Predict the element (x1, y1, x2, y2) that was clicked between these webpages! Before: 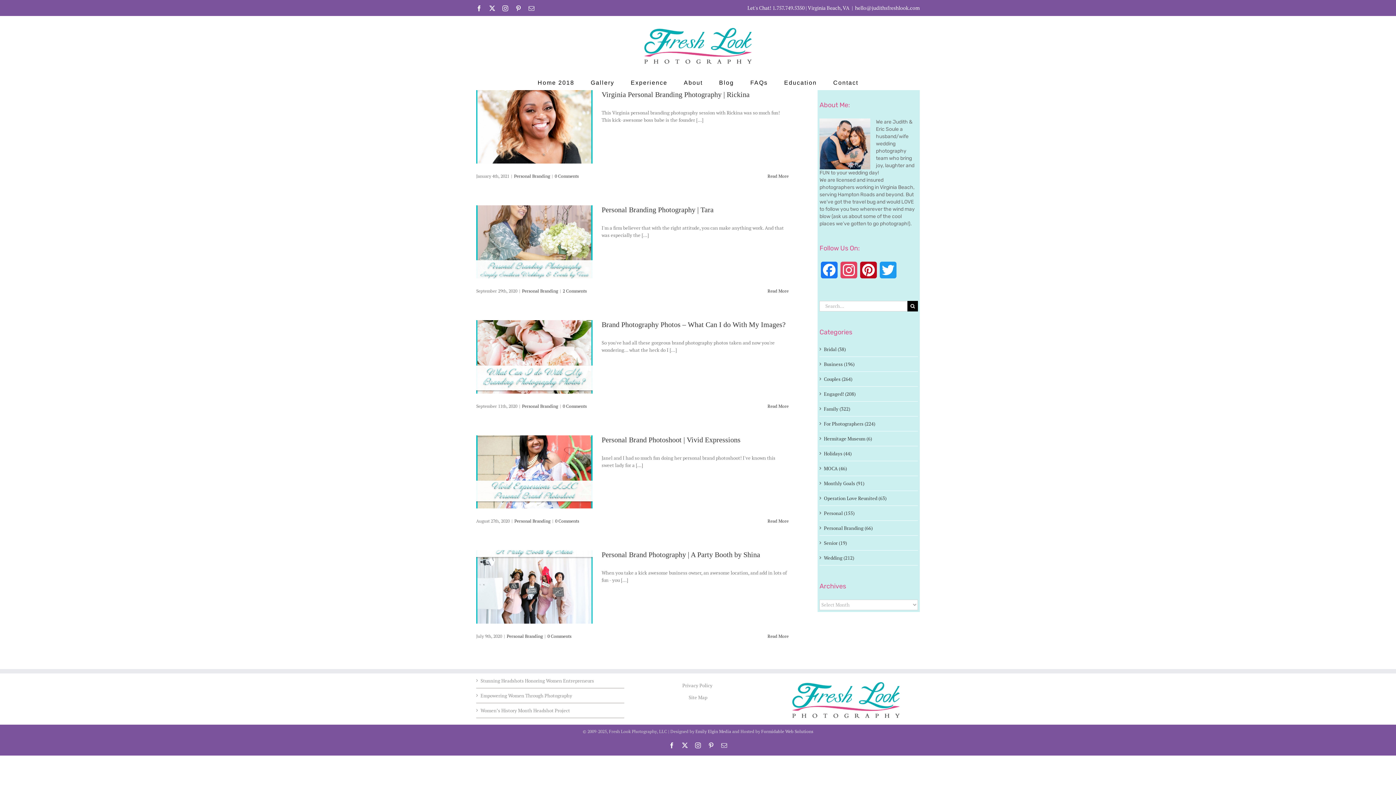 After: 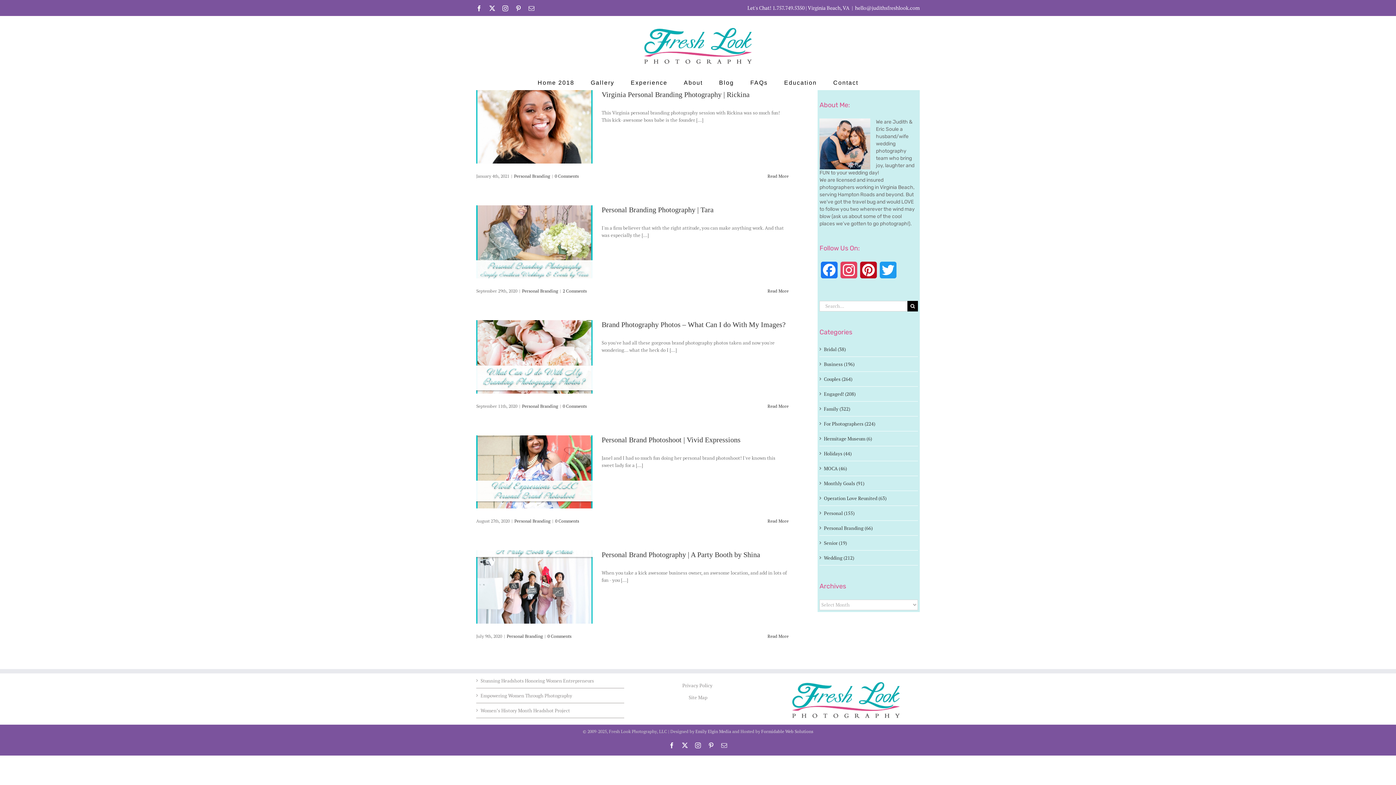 Action: bbox: (747, 4, 804, 11) label: Let's Chat! 1.757.749.5350